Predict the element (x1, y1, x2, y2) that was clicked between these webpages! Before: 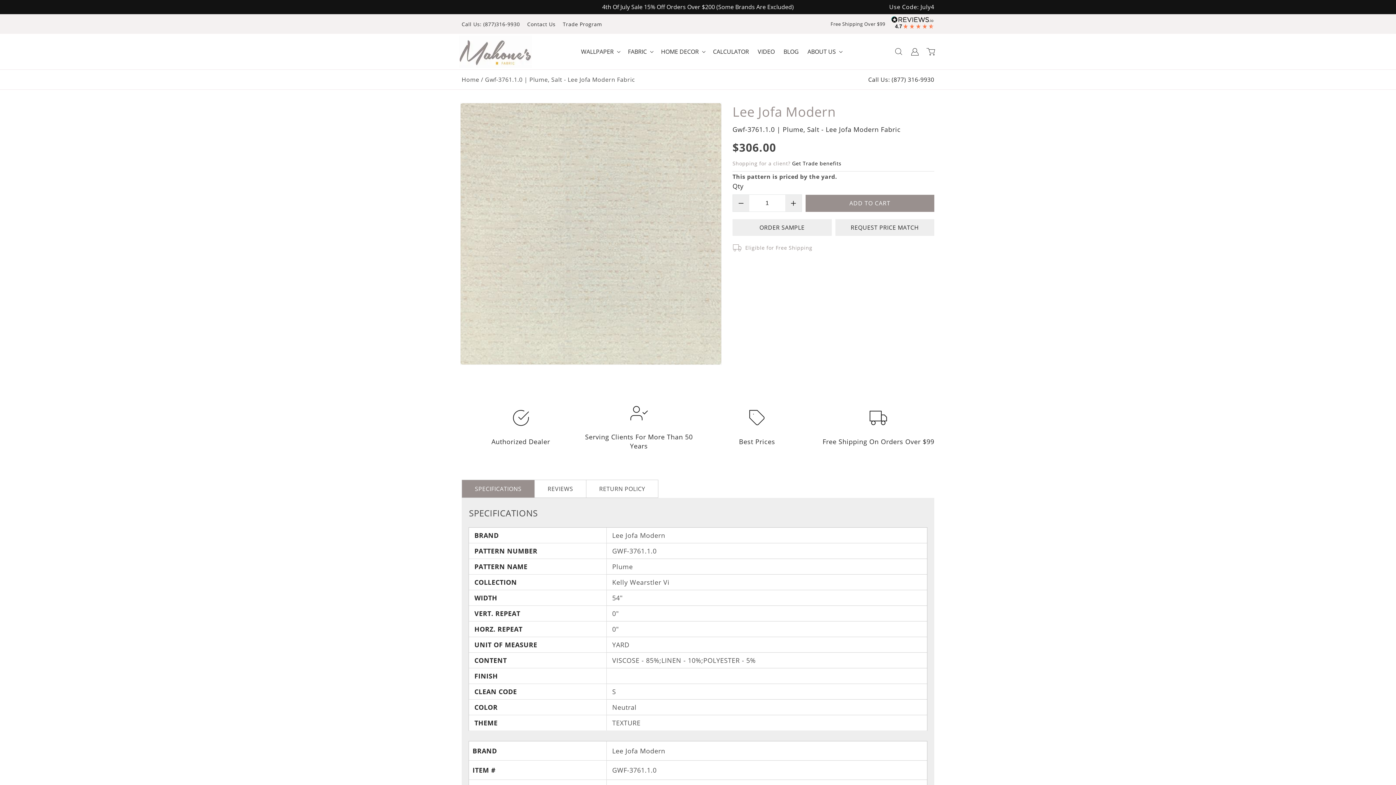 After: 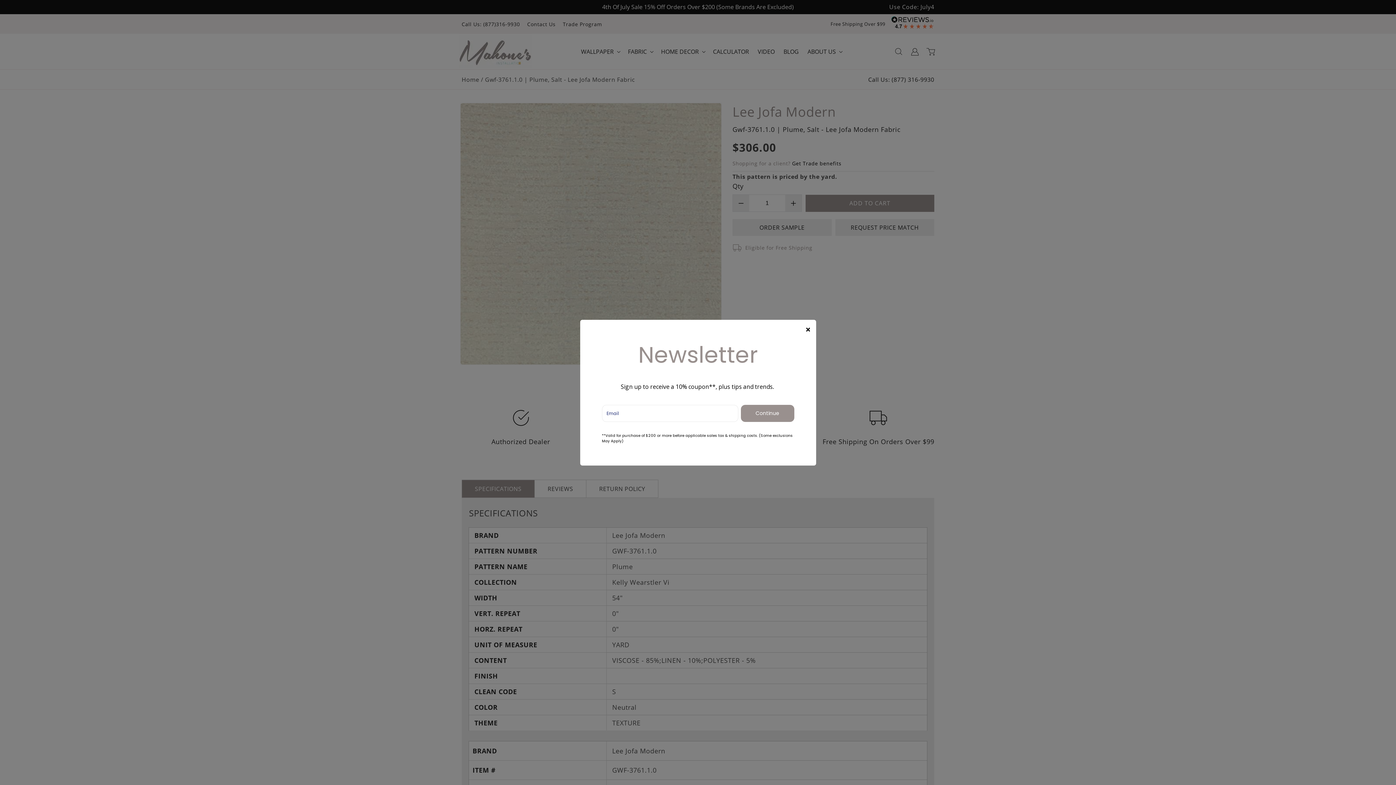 Action: label: Button 23 bbox: (805, 194, 934, 211)